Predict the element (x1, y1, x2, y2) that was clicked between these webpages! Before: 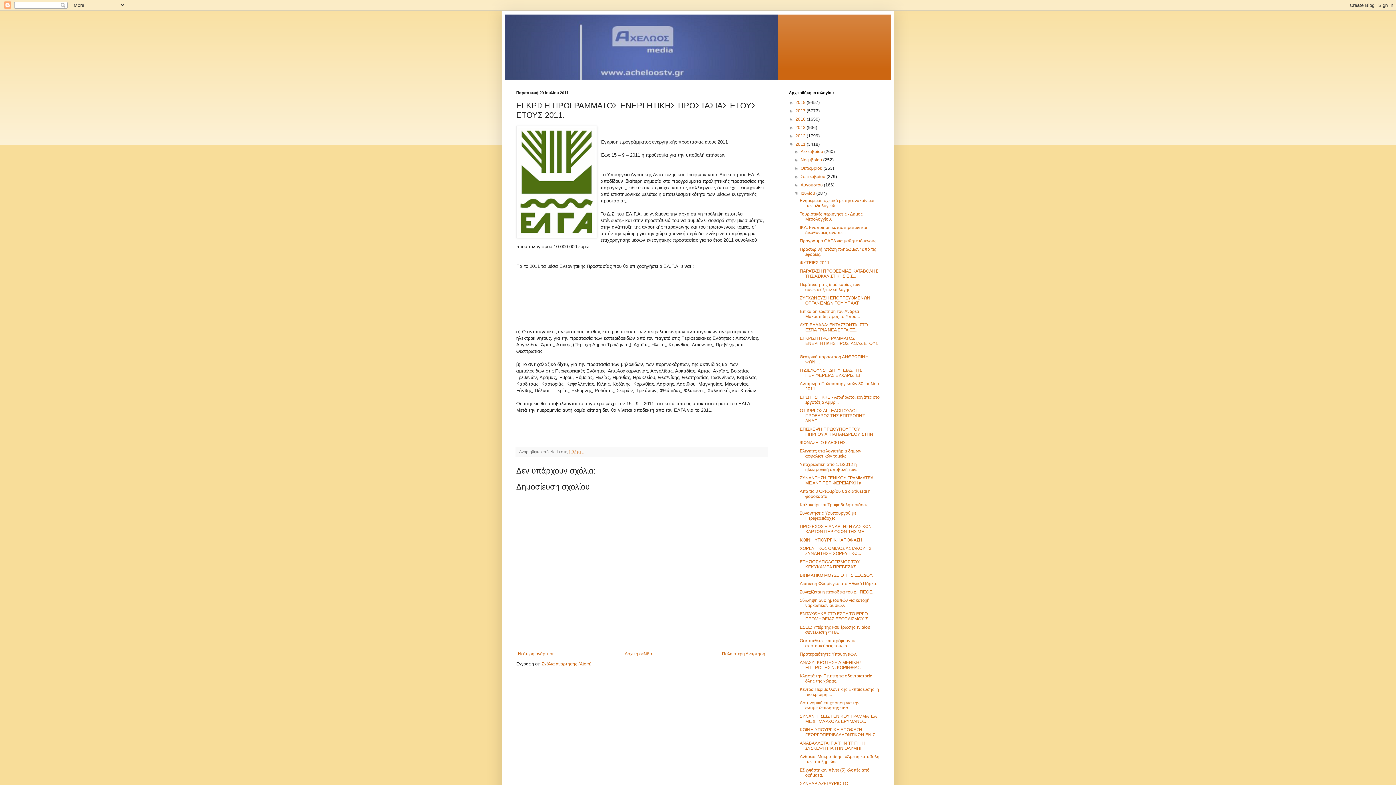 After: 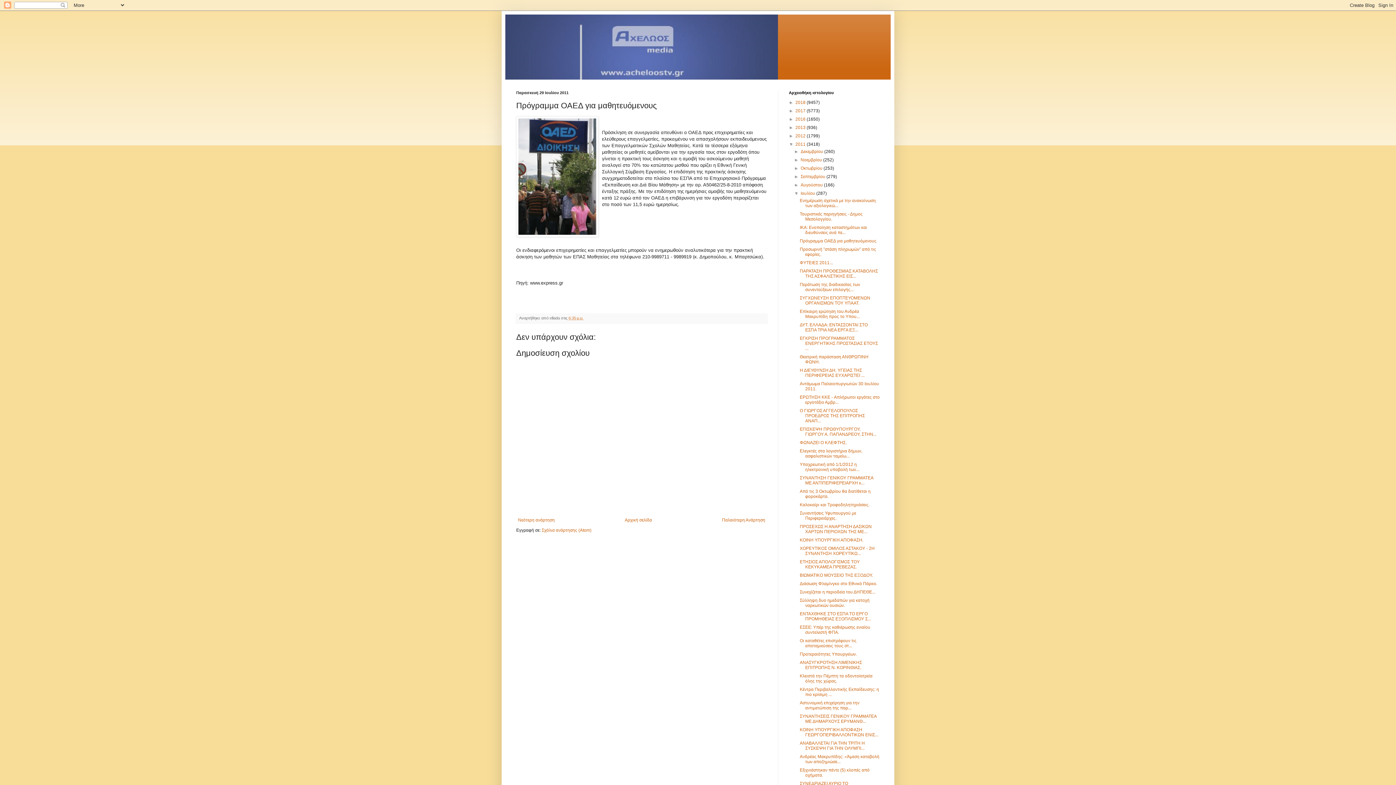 Action: label: Πρόγραμμα ΟΑΕΔ για μαθητευόμενους bbox: (799, 238, 876, 243)